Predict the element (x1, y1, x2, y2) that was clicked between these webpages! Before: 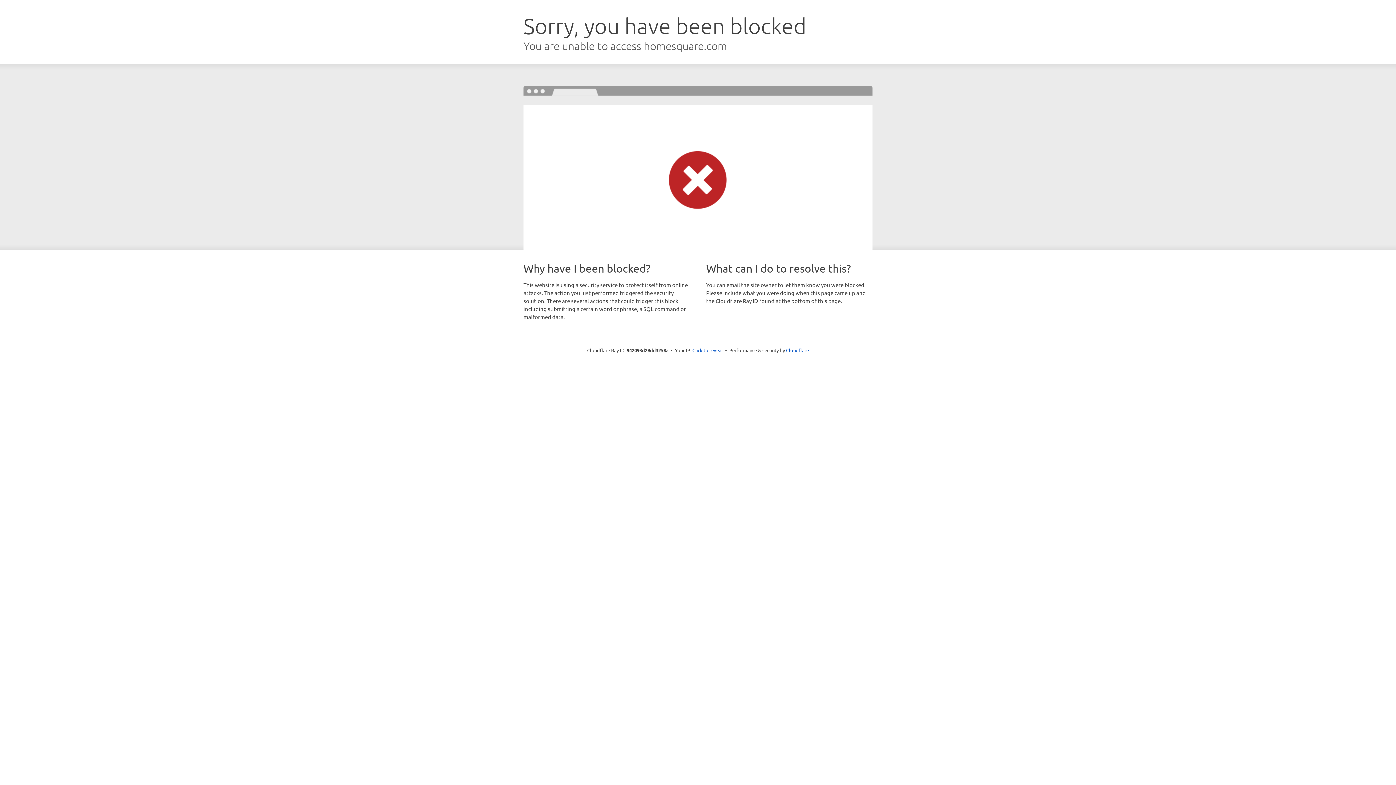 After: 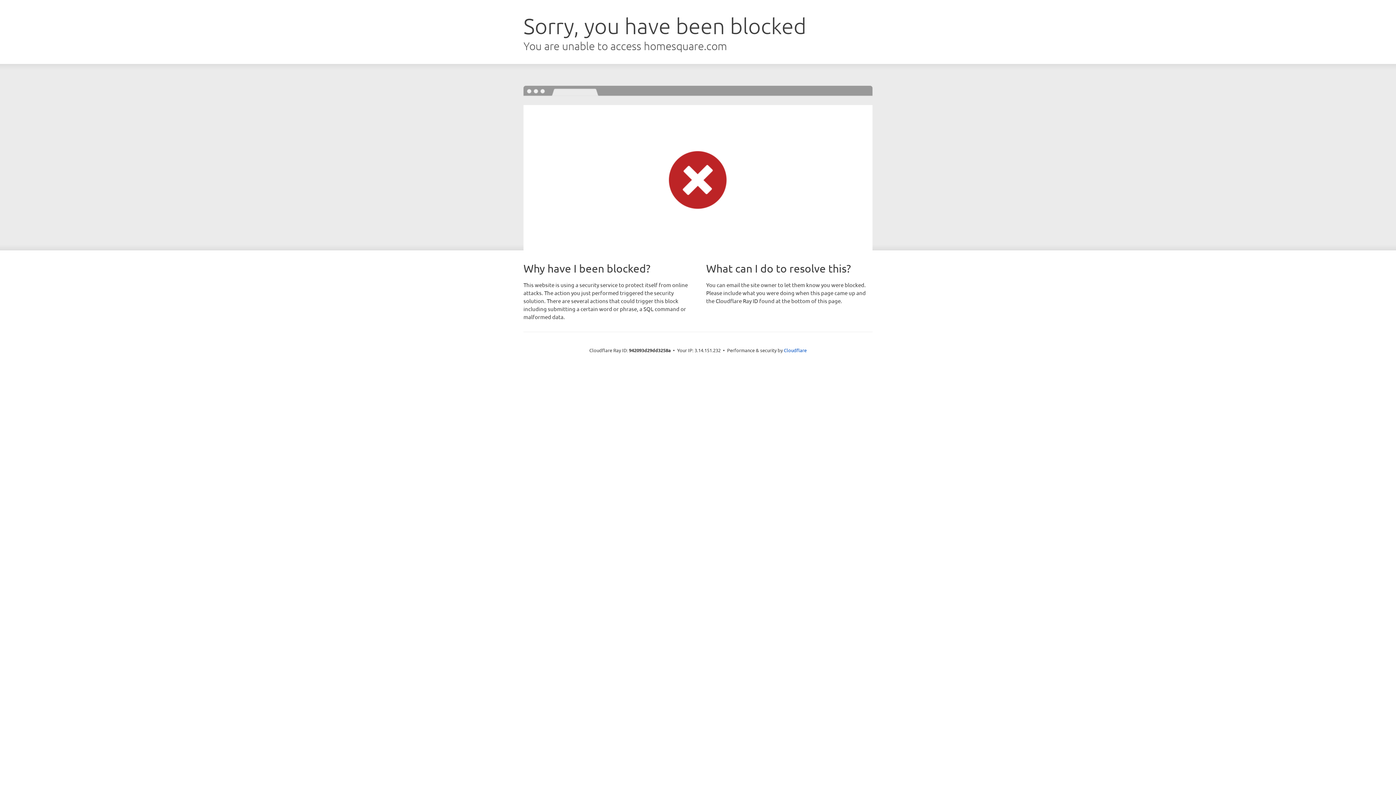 Action: label: Click to reveal bbox: (692, 346, 723, 353)